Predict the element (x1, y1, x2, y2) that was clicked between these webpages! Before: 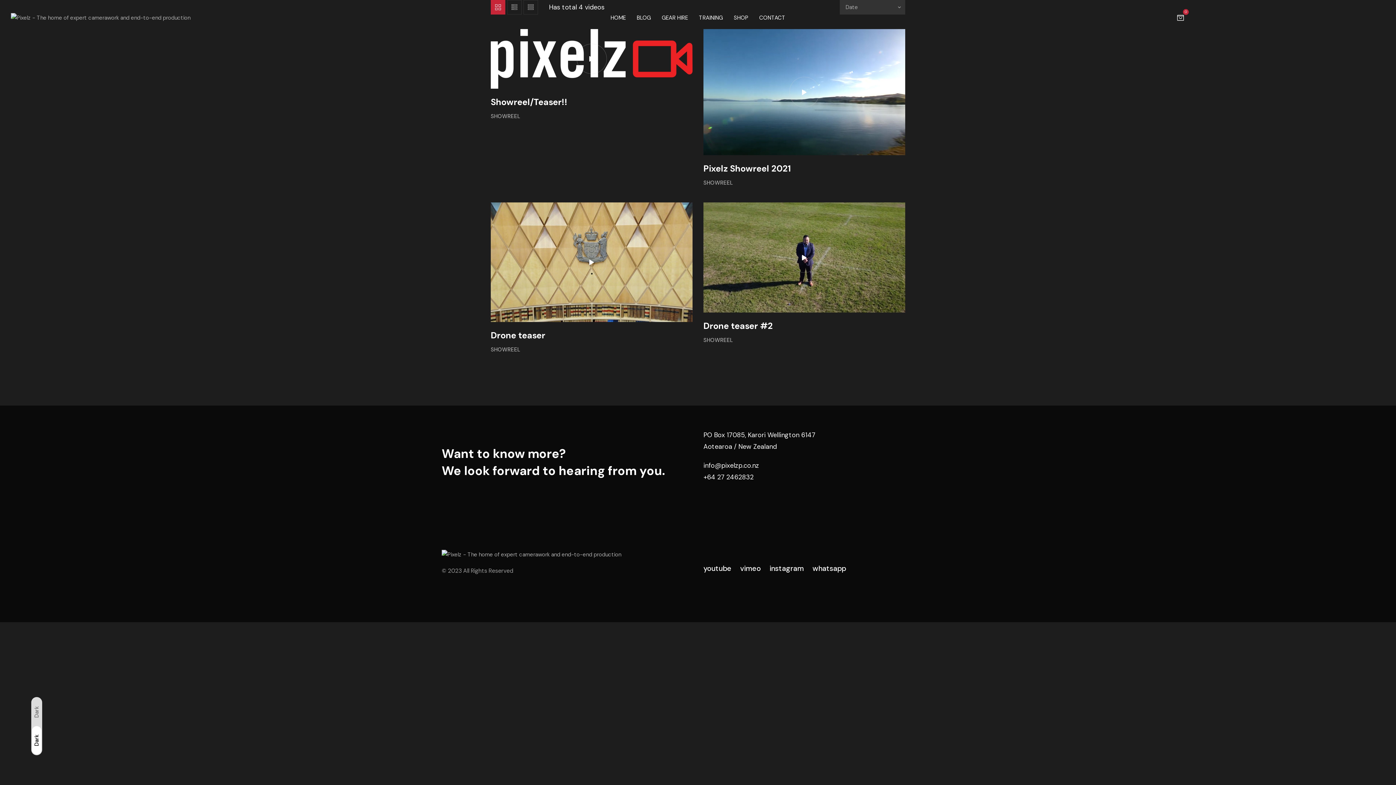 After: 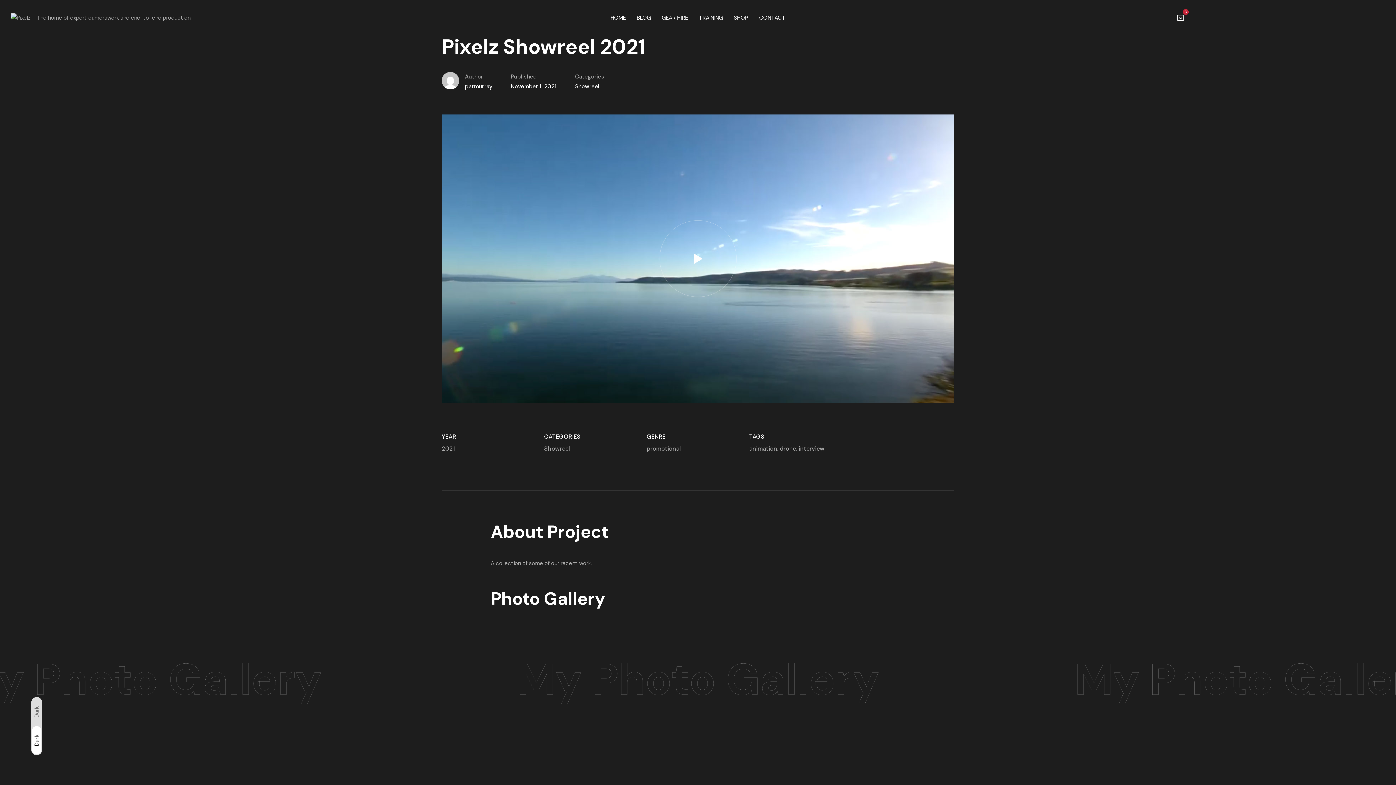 Action: bbox: (703, 162, 791, 174) label: Pixelz Showreel 2021